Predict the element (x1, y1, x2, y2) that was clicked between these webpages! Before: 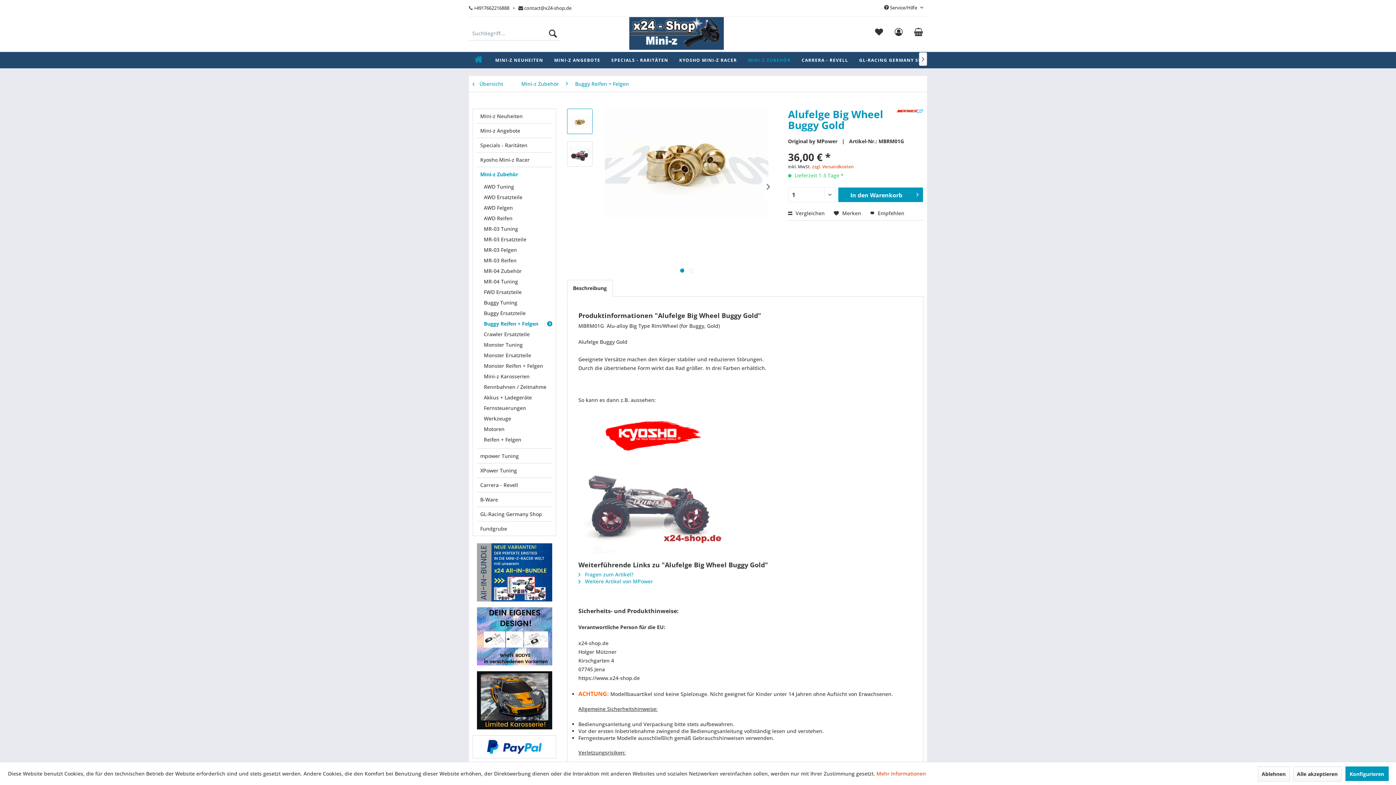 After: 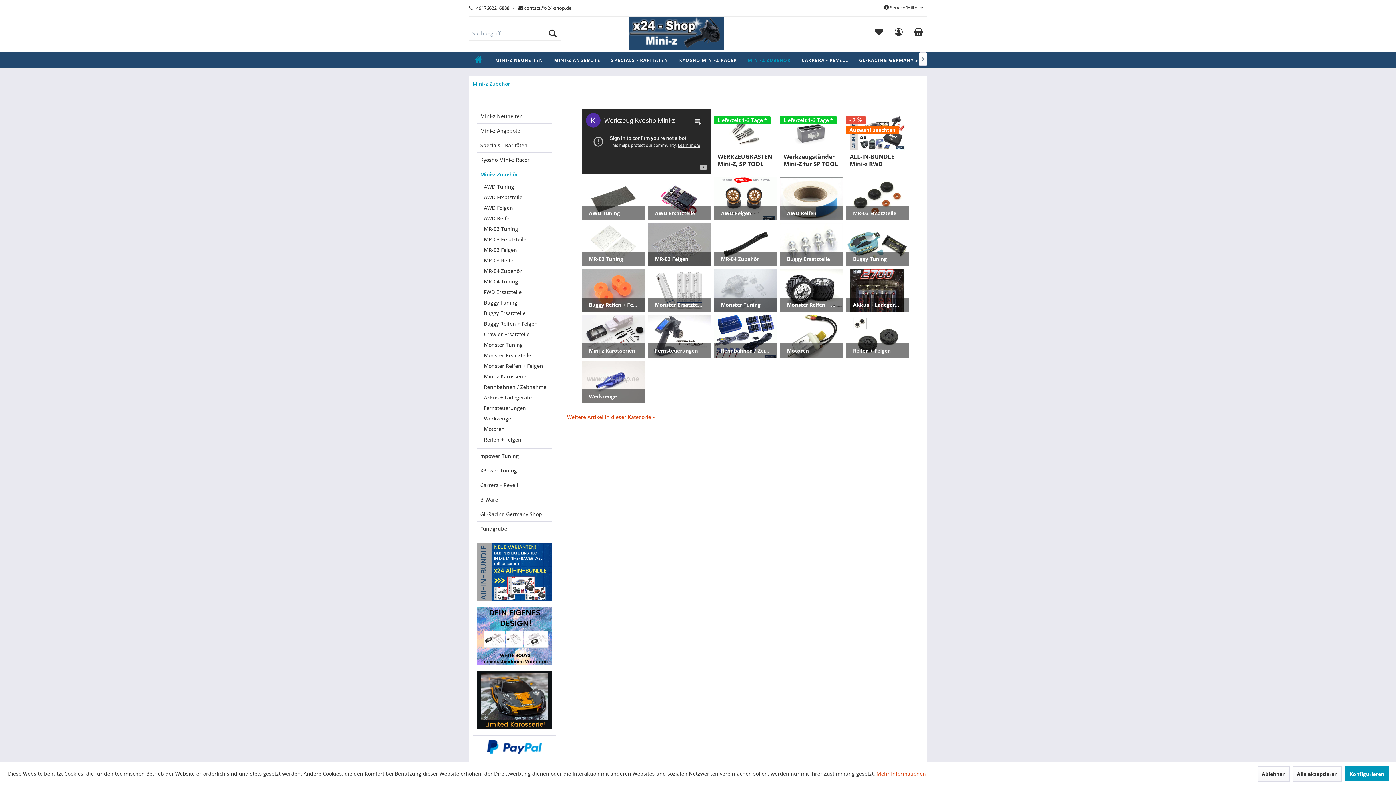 Action: label: Mini-z Zubehör bbox: (517, 76, 562, 92)